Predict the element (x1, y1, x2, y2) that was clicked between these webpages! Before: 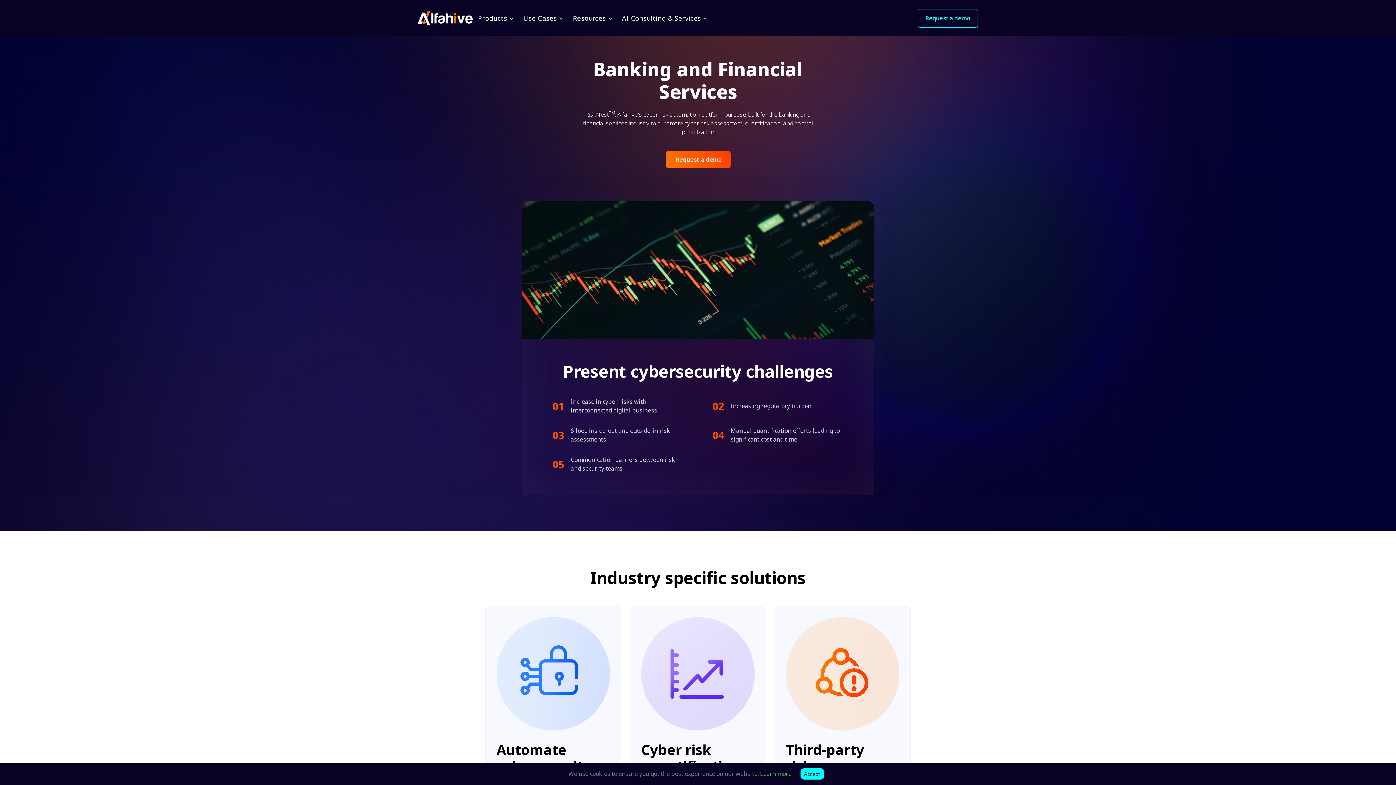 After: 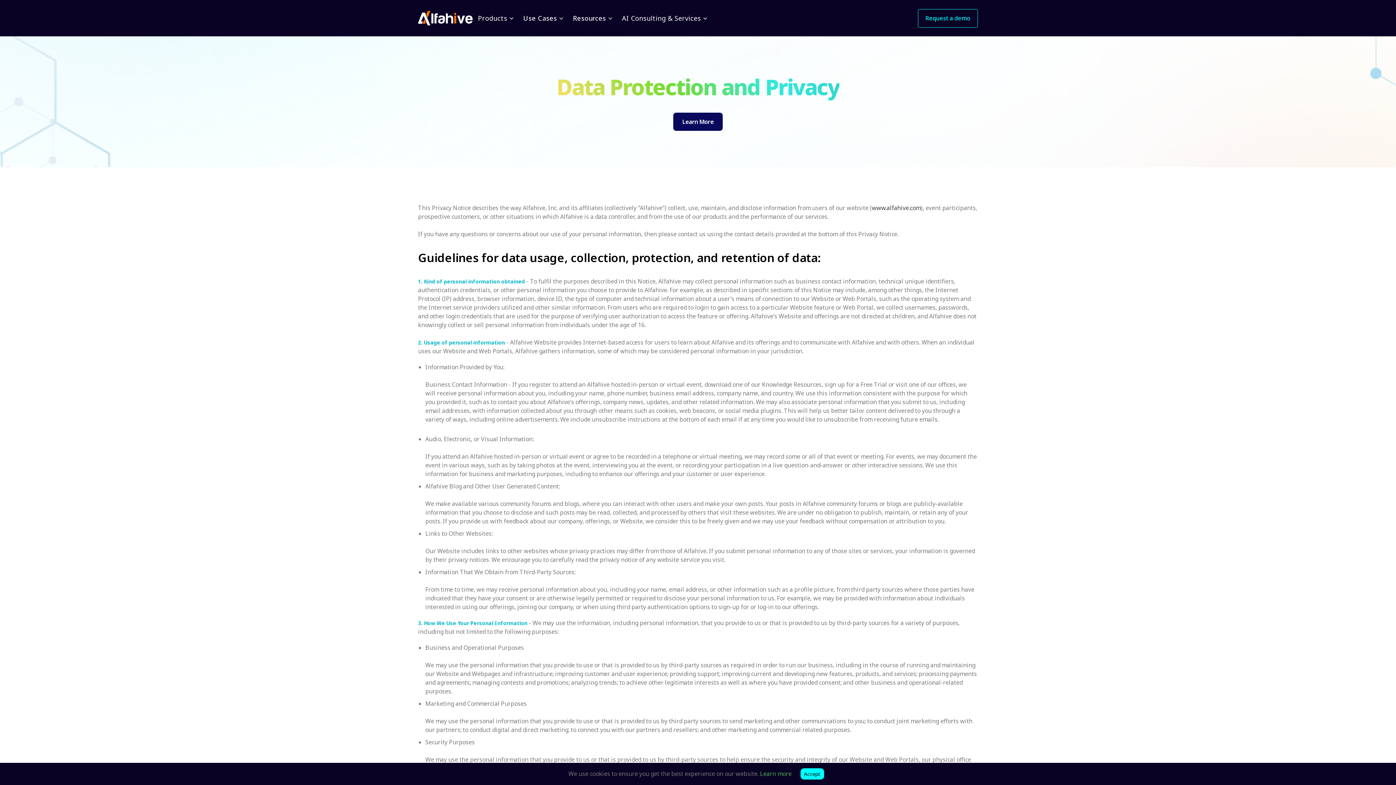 Action: bbox: (760, 770, 791, 778) label: Learn more